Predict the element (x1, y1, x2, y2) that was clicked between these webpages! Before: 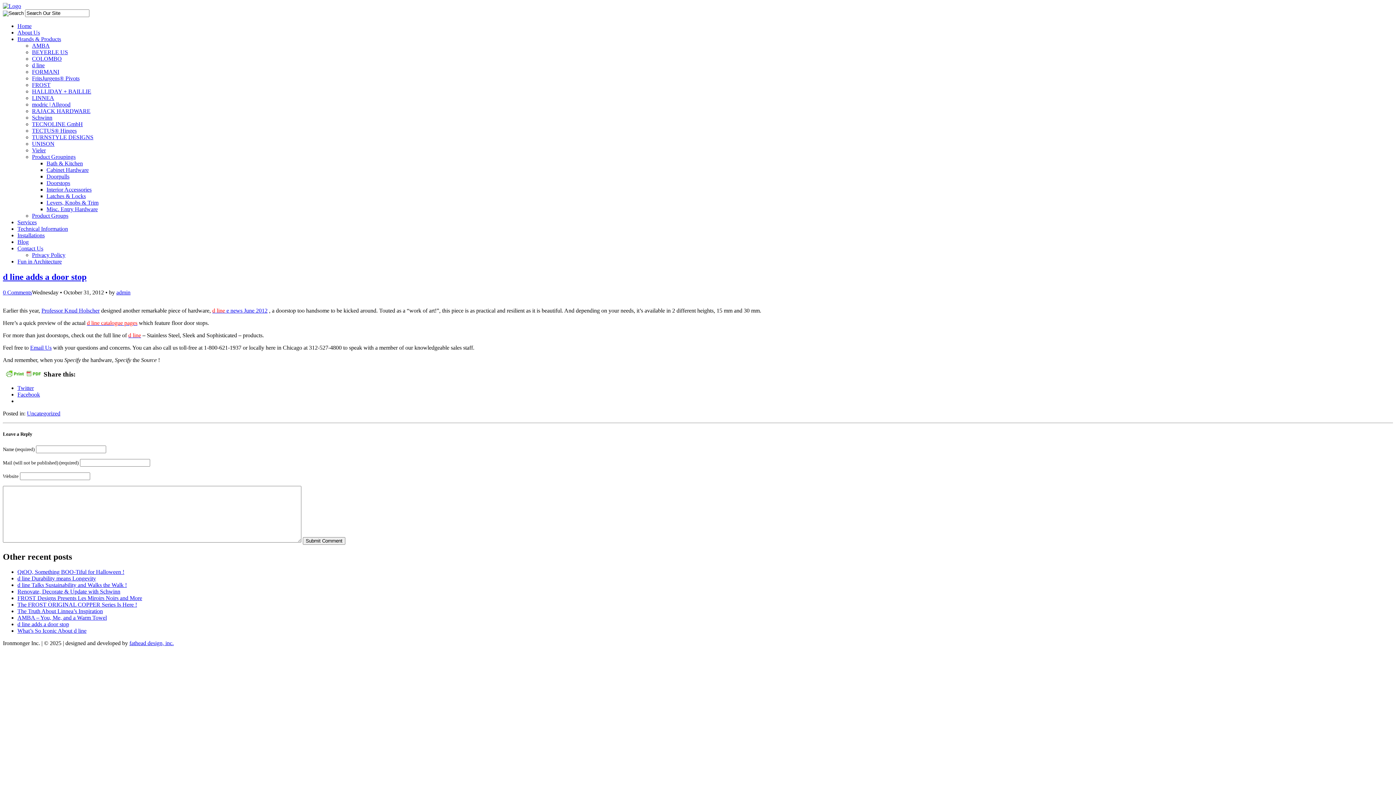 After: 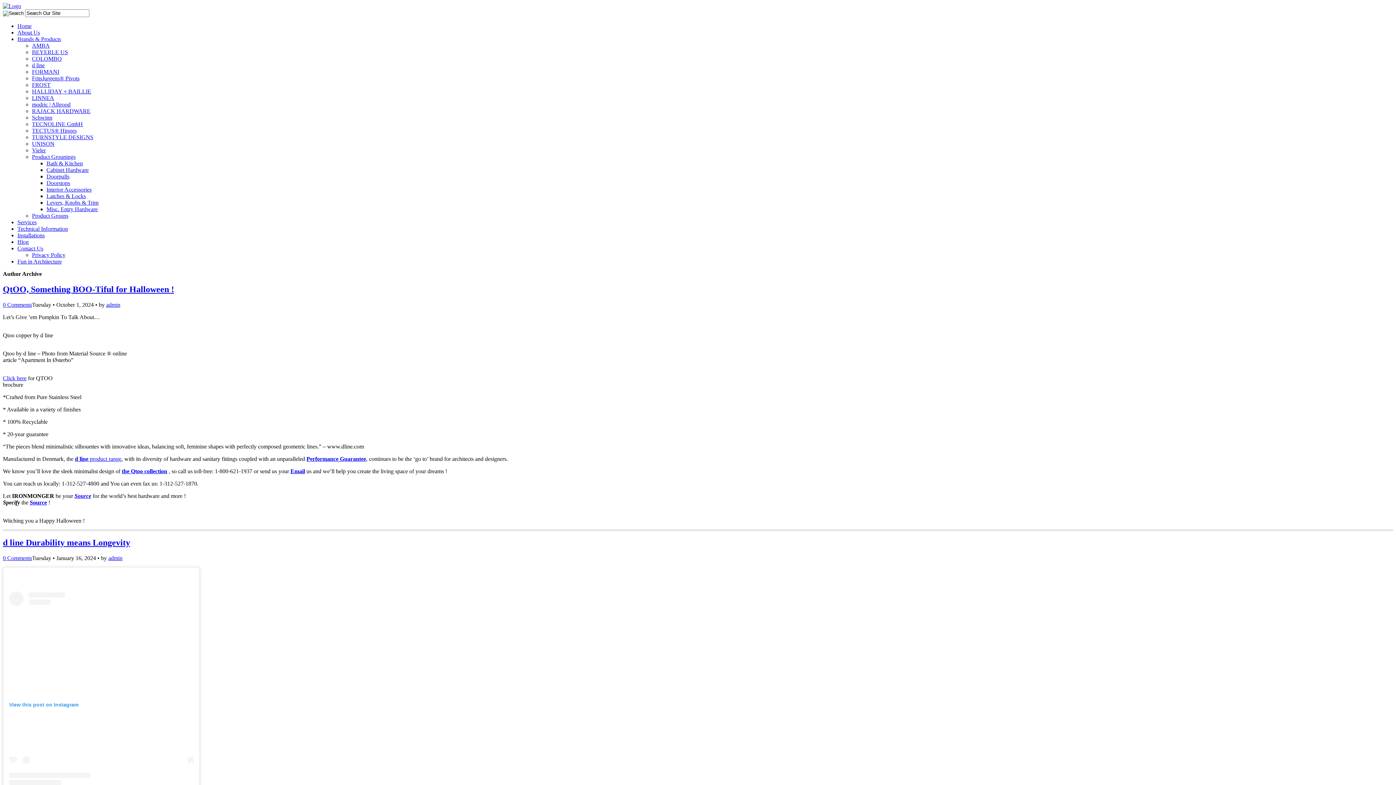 Action: bbox: (116, 289, 130, 295) label: admin